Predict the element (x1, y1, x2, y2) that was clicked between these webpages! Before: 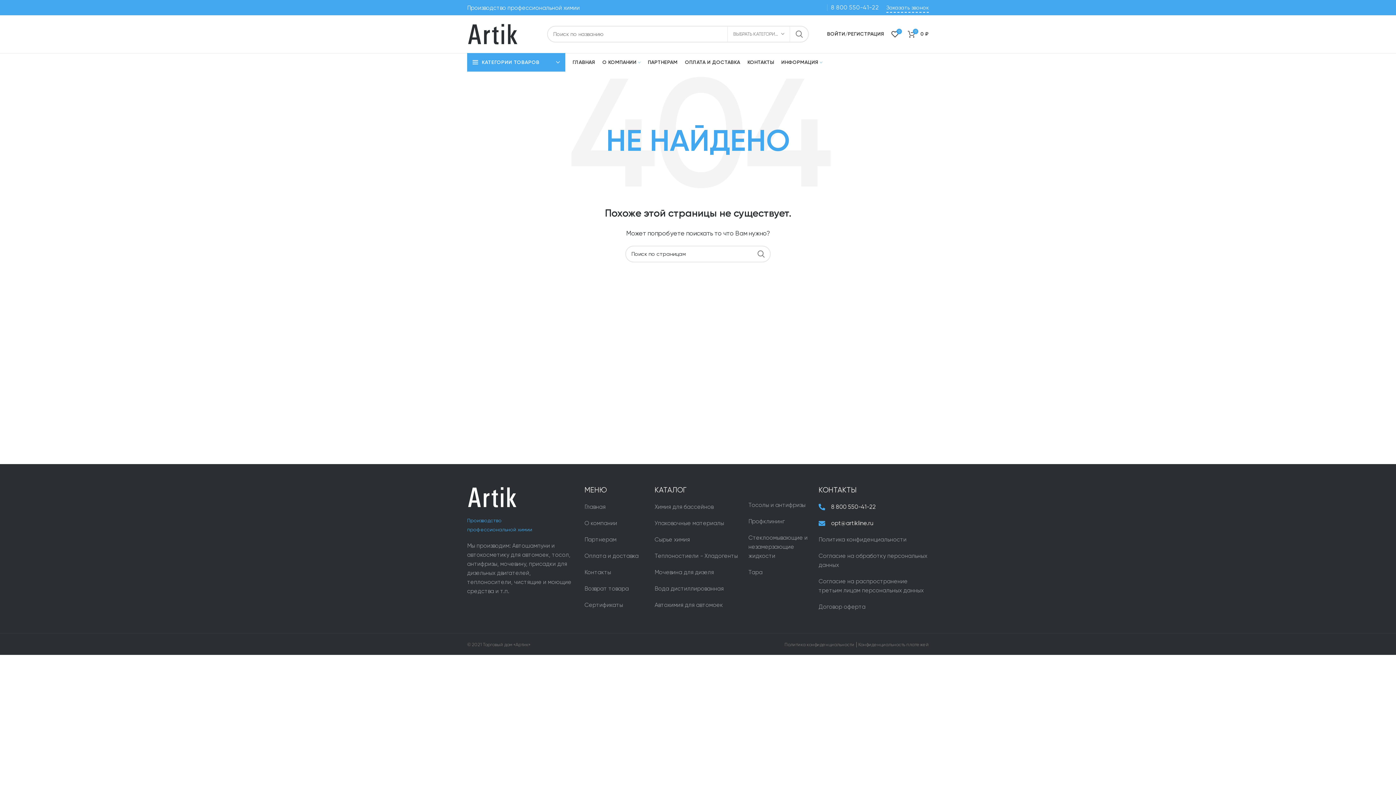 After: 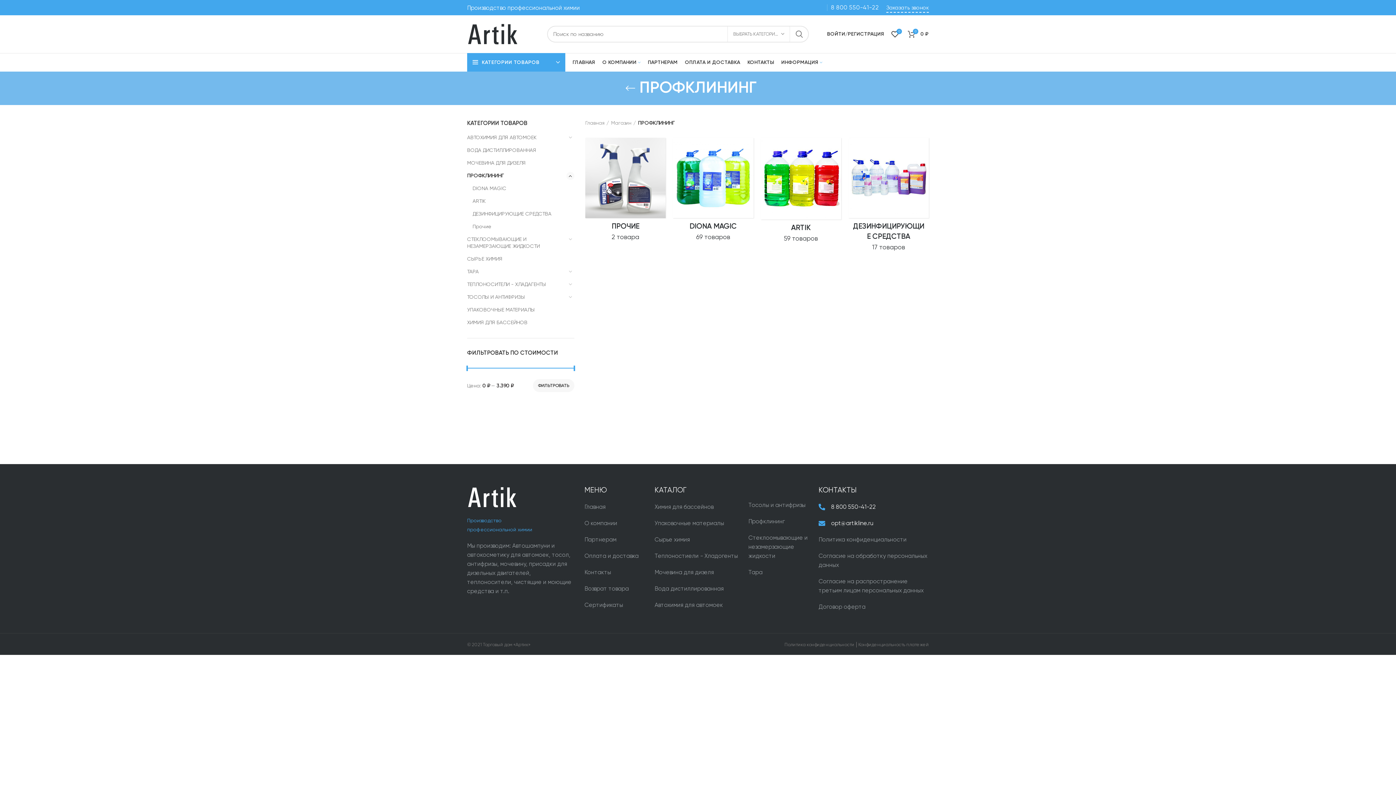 Action: label: Профклининг bbox: (748, 518, 785, 525)